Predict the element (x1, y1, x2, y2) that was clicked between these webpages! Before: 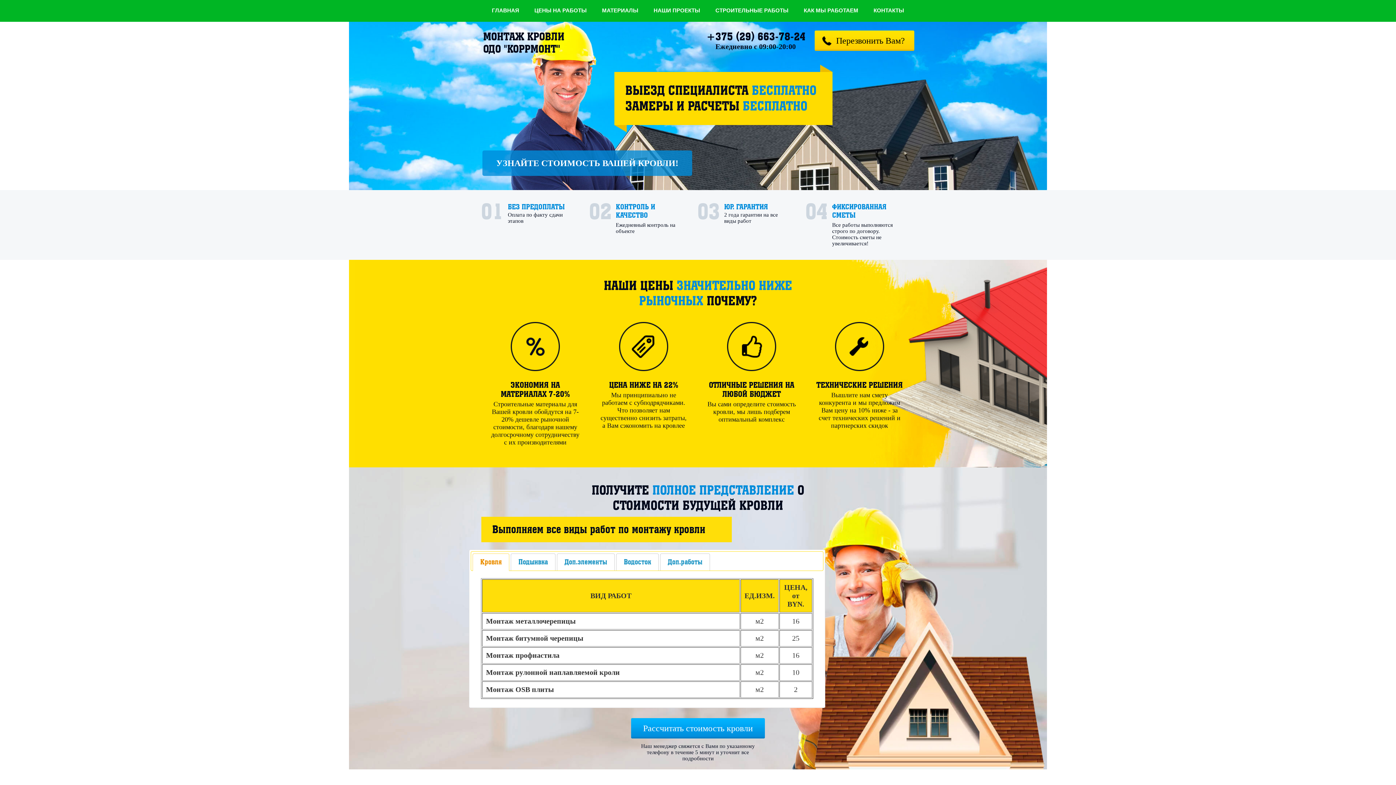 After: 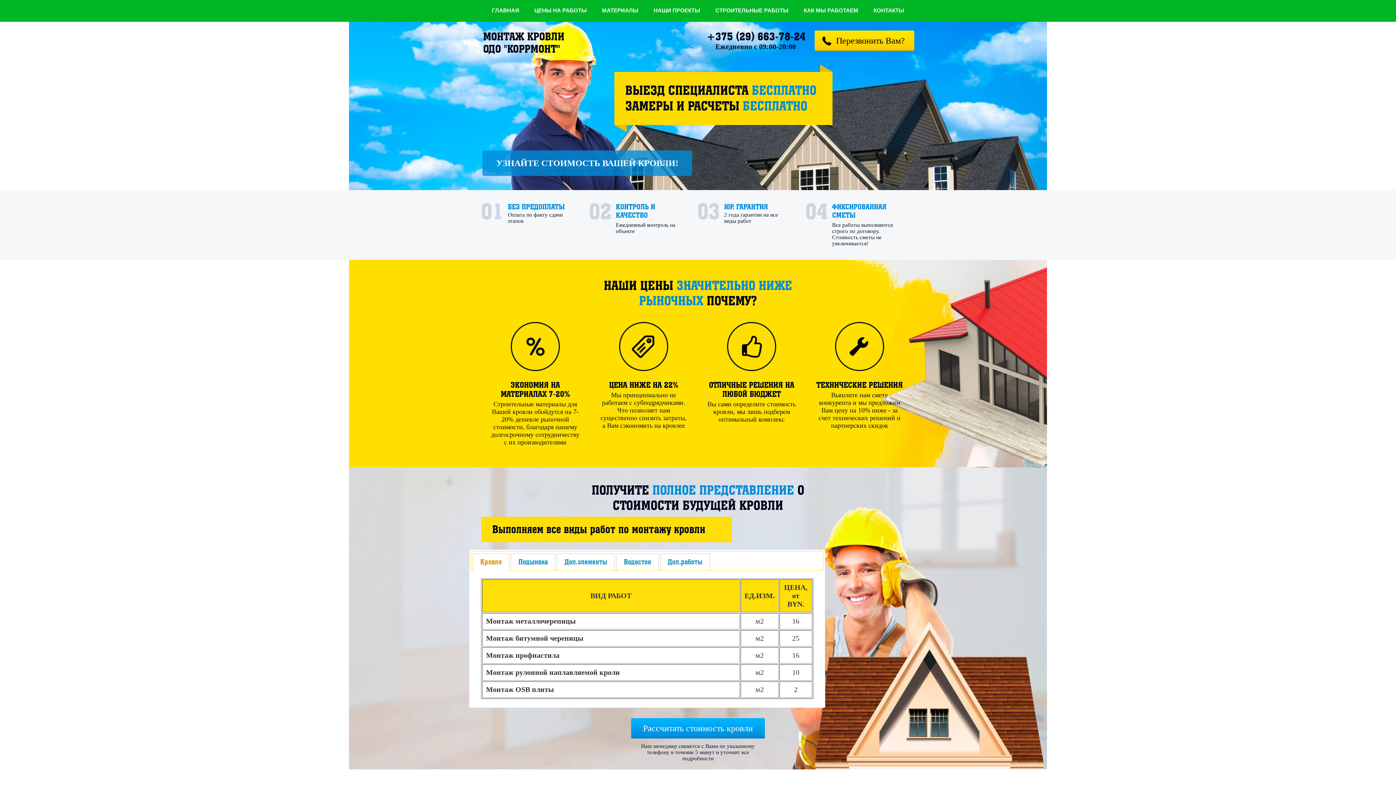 Action: bbox: (482, 32, 616, 55) label: МОНТАЖ КРОВЛИ
ОДО "КОРРМОНТ"